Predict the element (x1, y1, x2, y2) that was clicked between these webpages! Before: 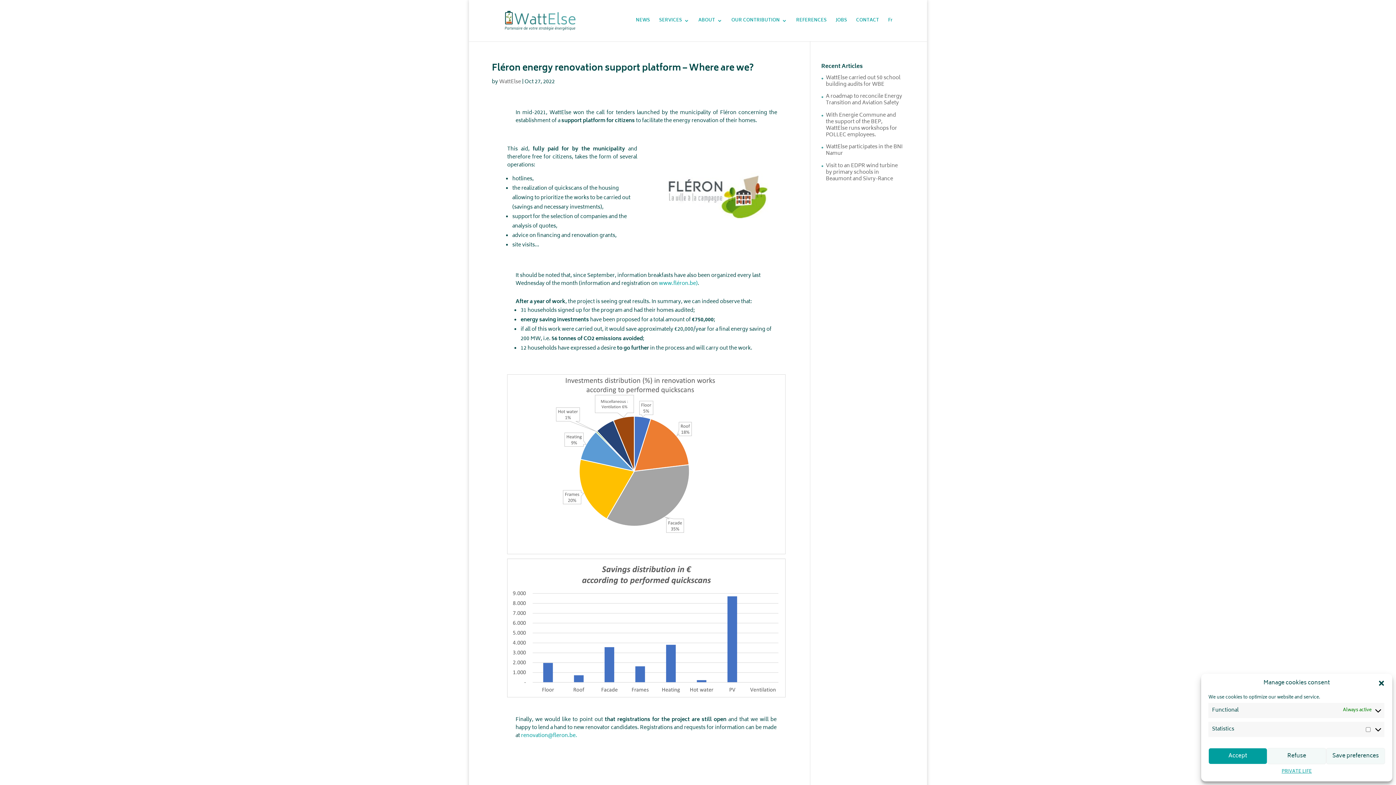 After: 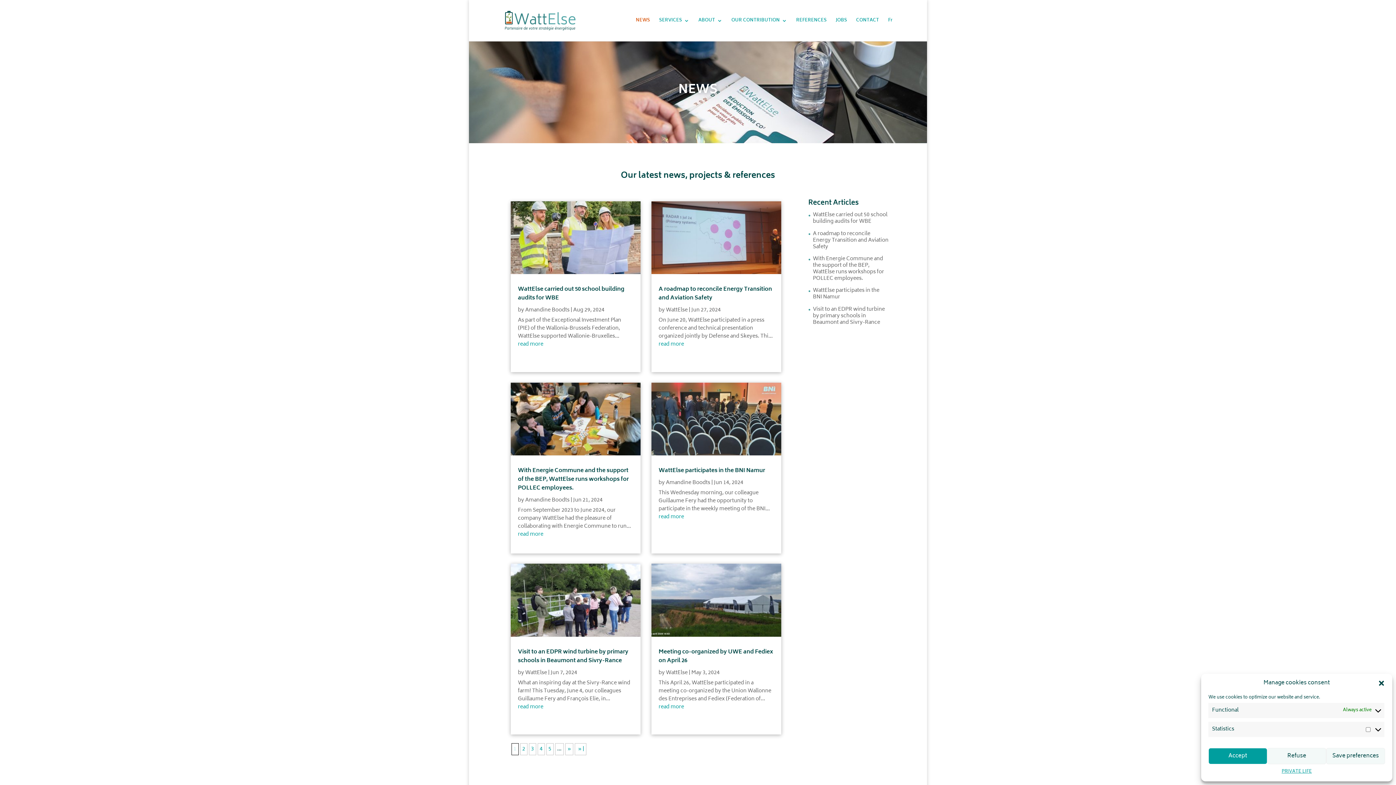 Action: bbox: (636, 18, 650, 41) label: NEWS